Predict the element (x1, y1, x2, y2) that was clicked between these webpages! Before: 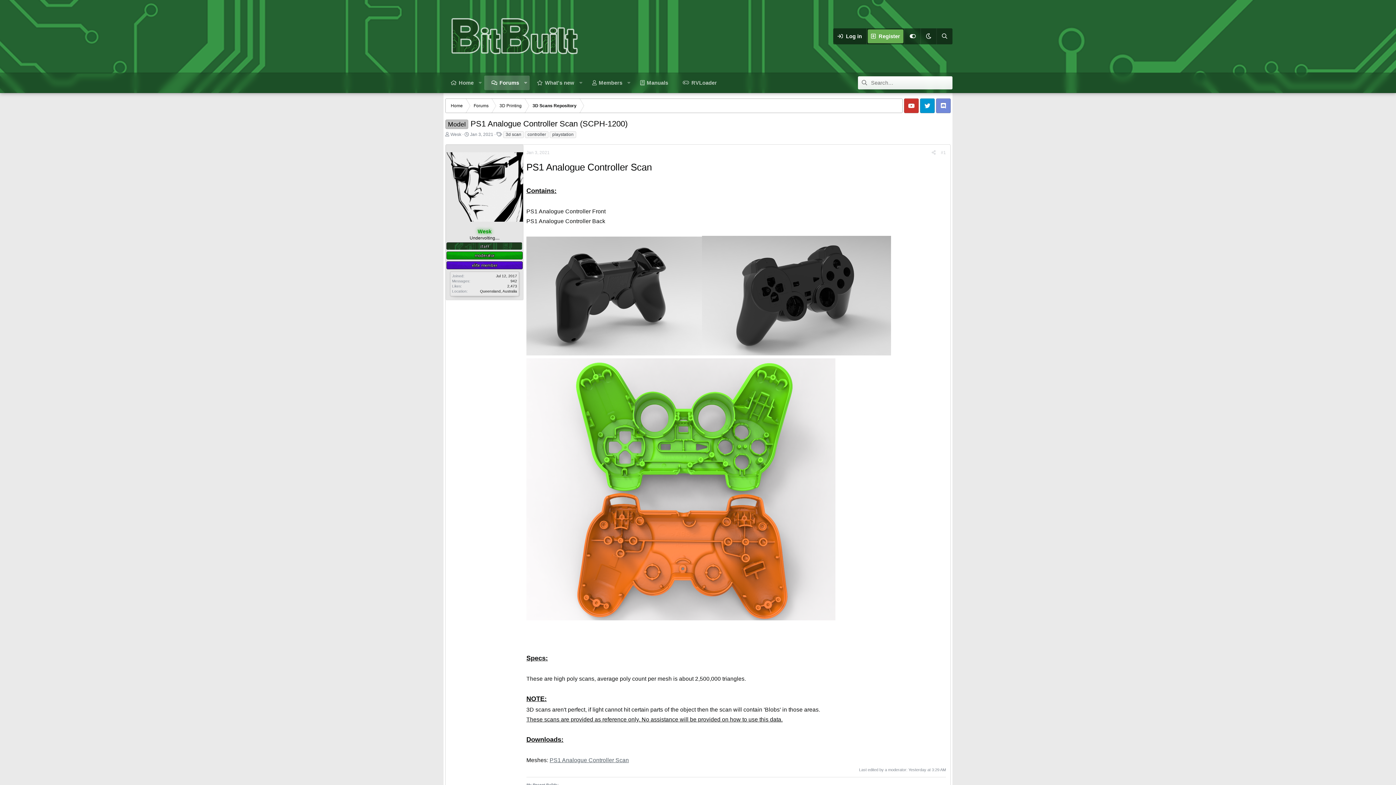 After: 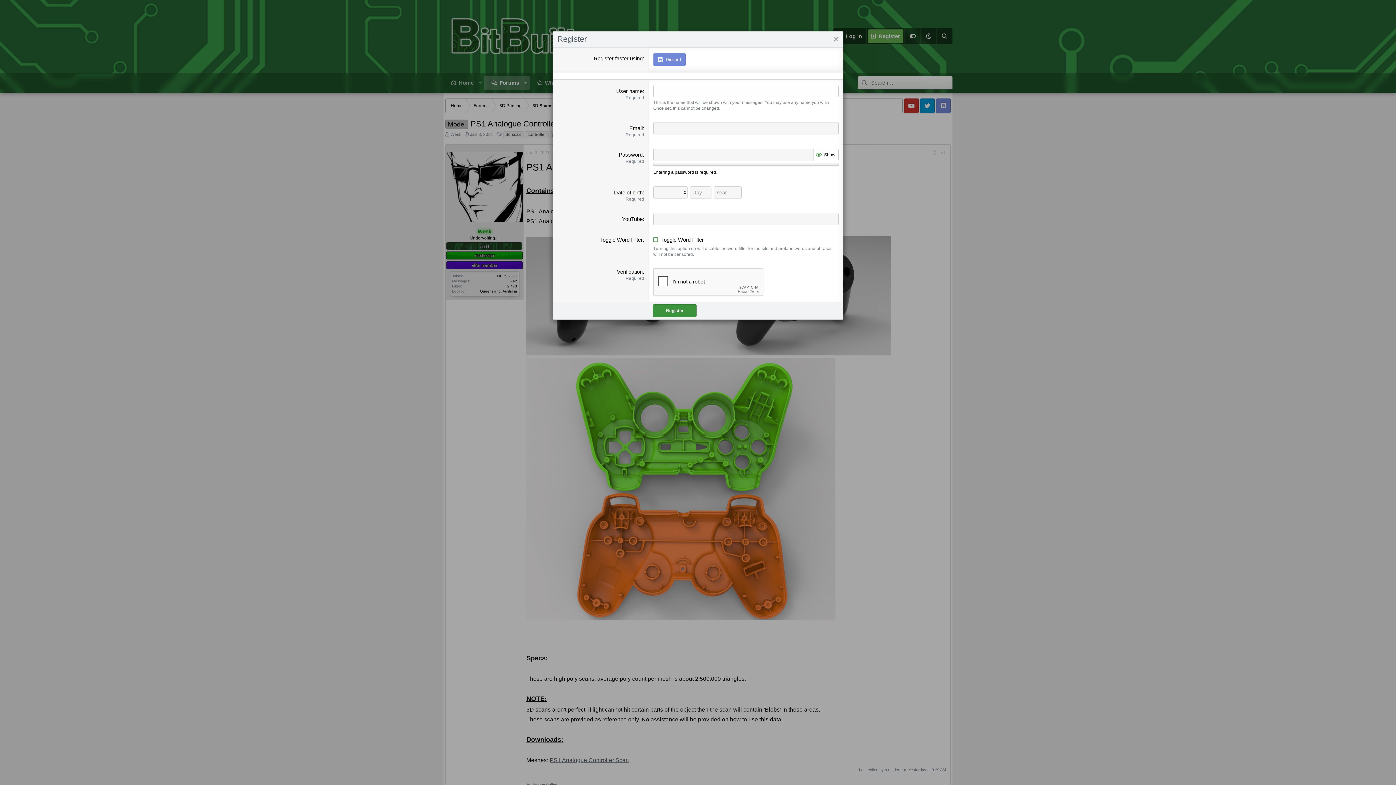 Action: label: Register bbox: (866, 28, 904, 44)